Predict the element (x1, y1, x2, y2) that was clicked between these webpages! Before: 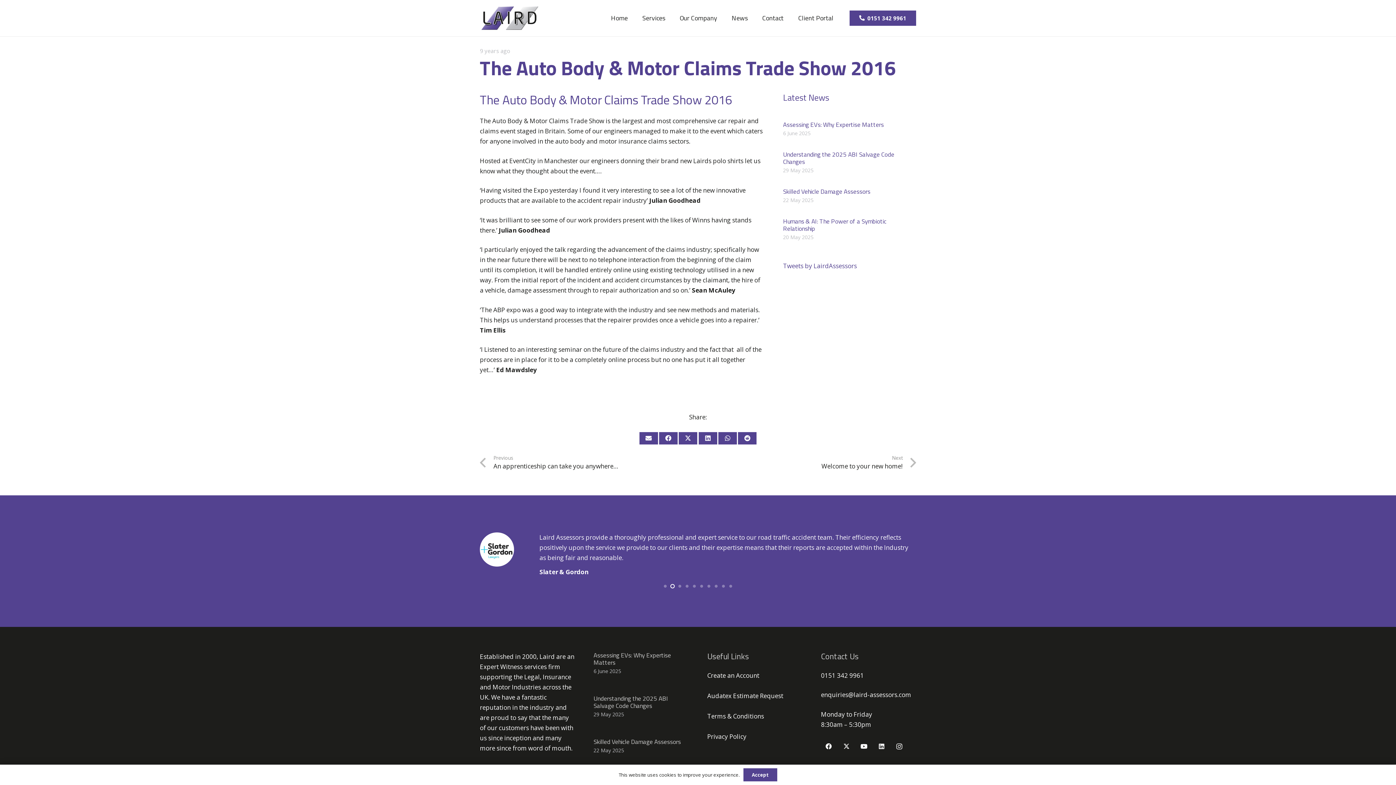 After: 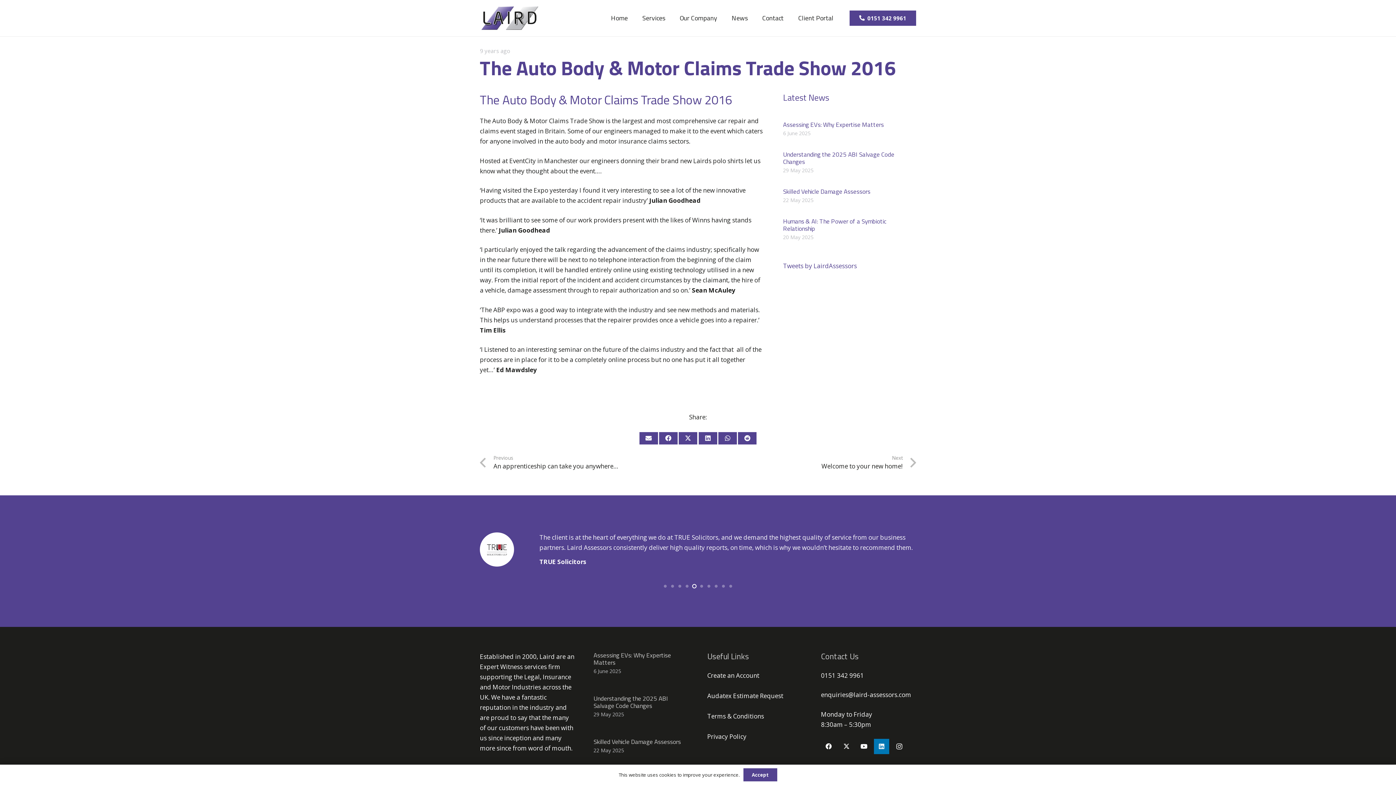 Action: bbox: (874, 739, 889, 754) label: LinkedIn